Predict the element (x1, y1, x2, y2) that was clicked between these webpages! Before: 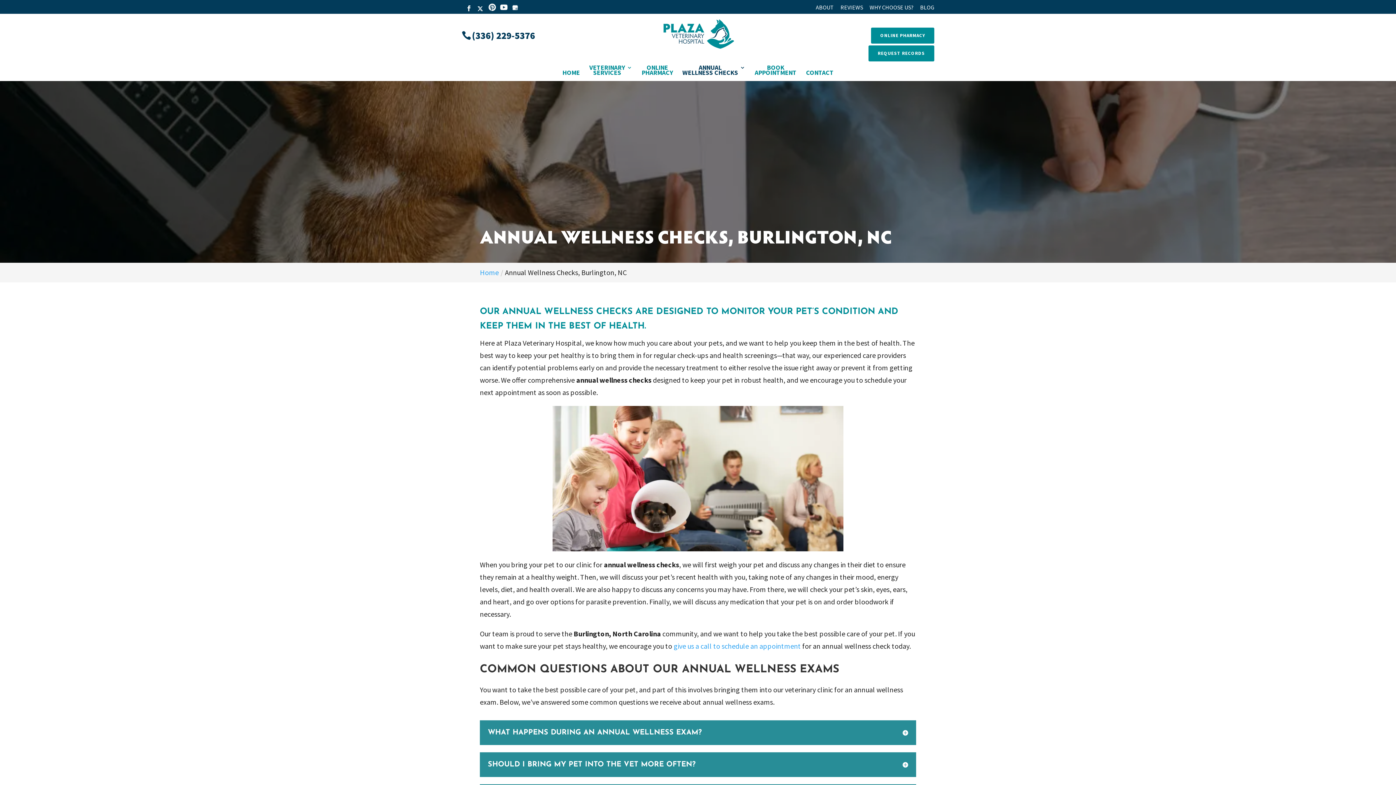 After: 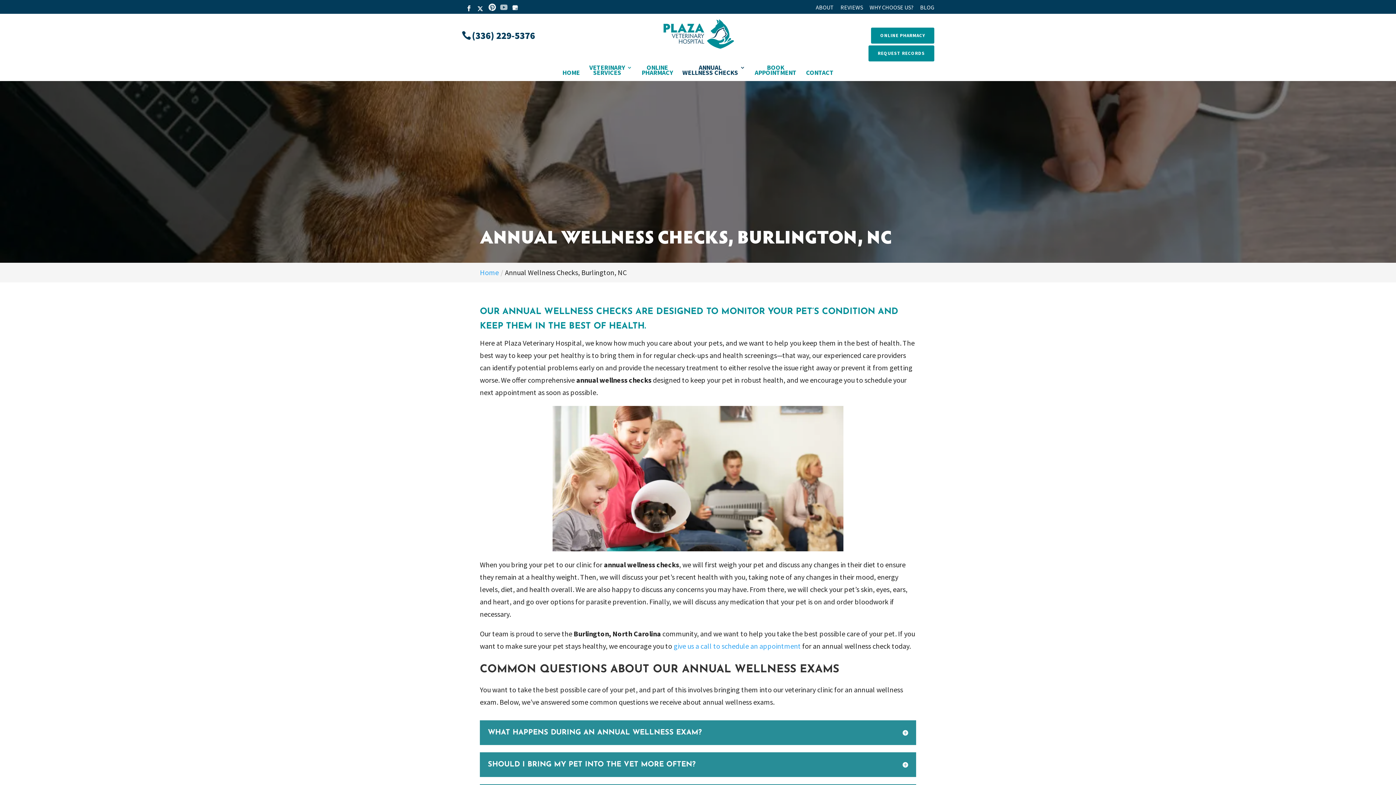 Action: bbox: (500, 3, 507, 11)